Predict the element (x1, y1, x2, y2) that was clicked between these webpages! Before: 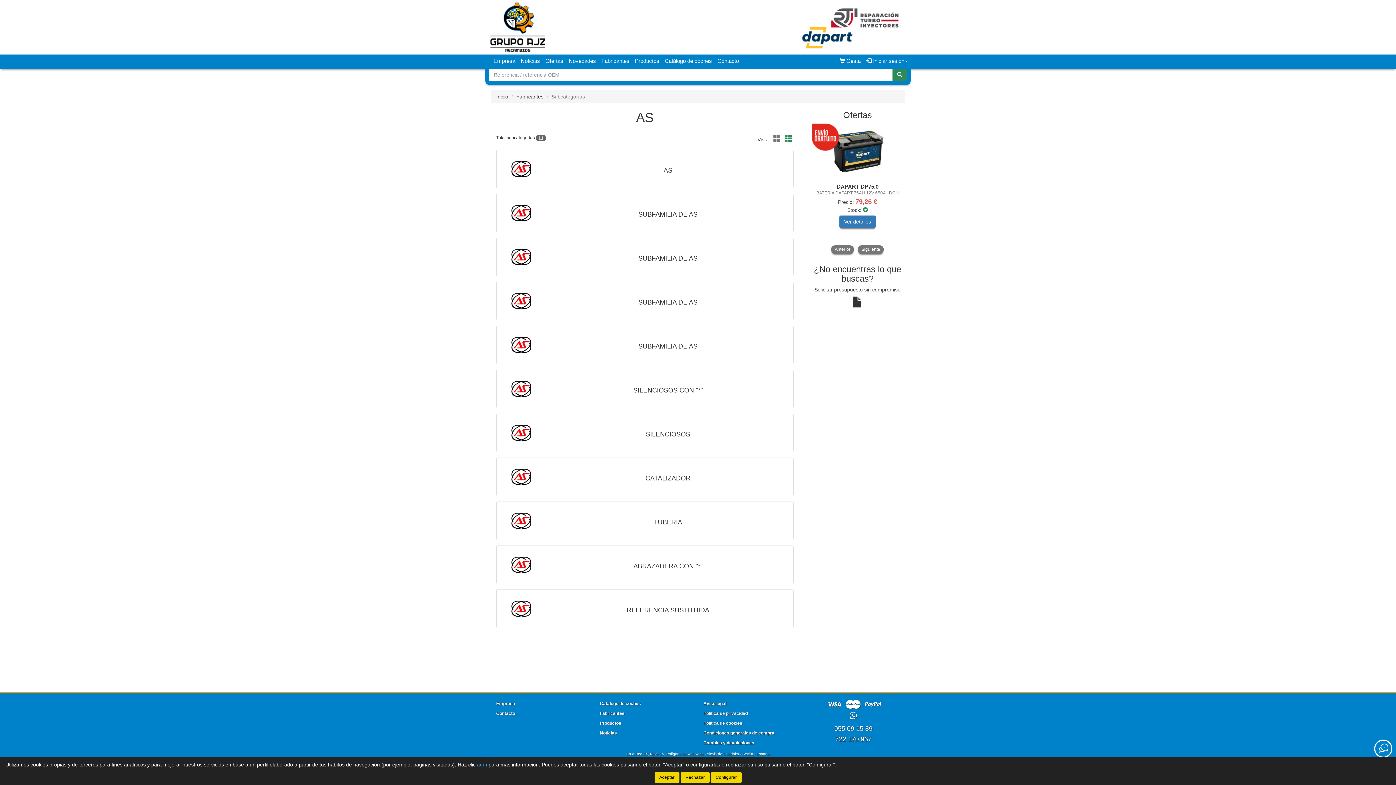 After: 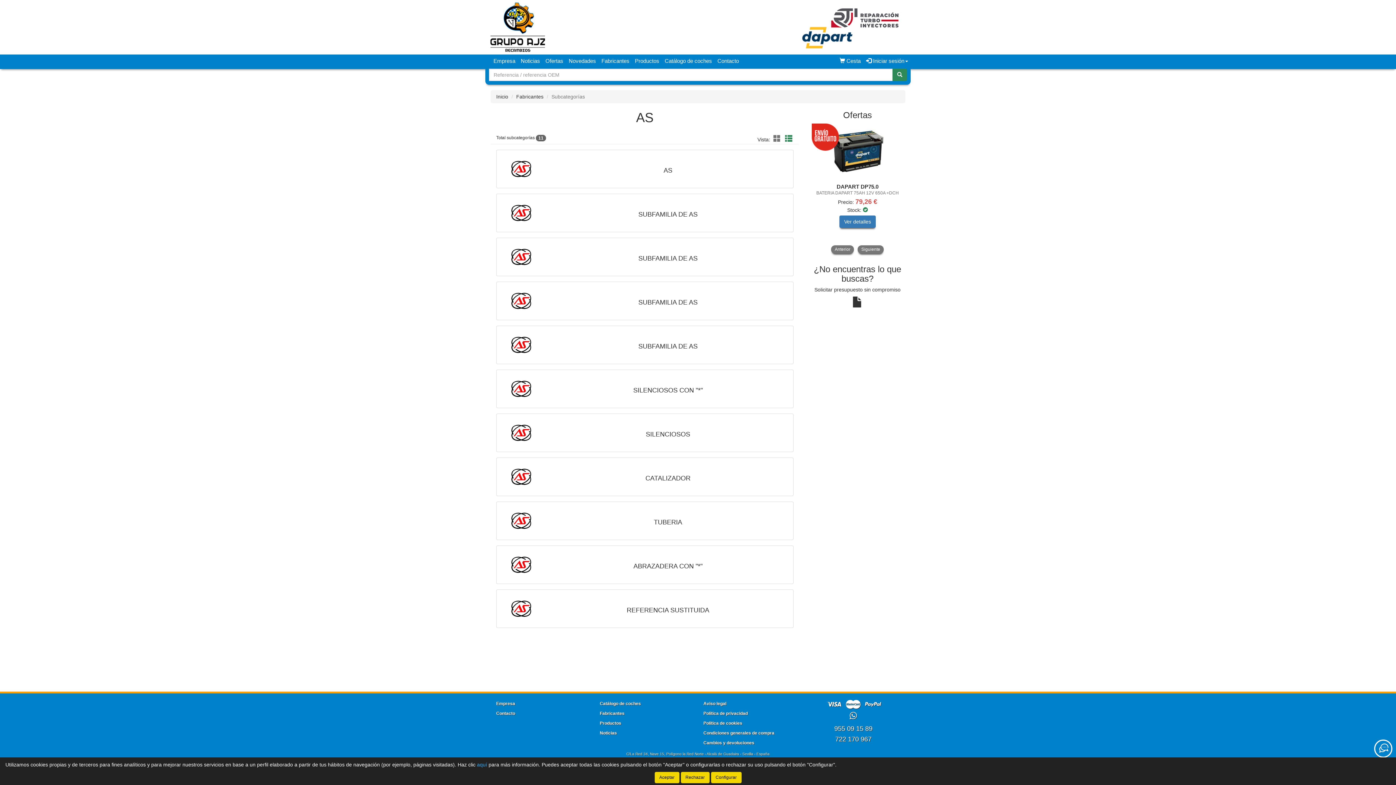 Action: bbox: (834, 725, 872, 732) label: 955 09 15 89